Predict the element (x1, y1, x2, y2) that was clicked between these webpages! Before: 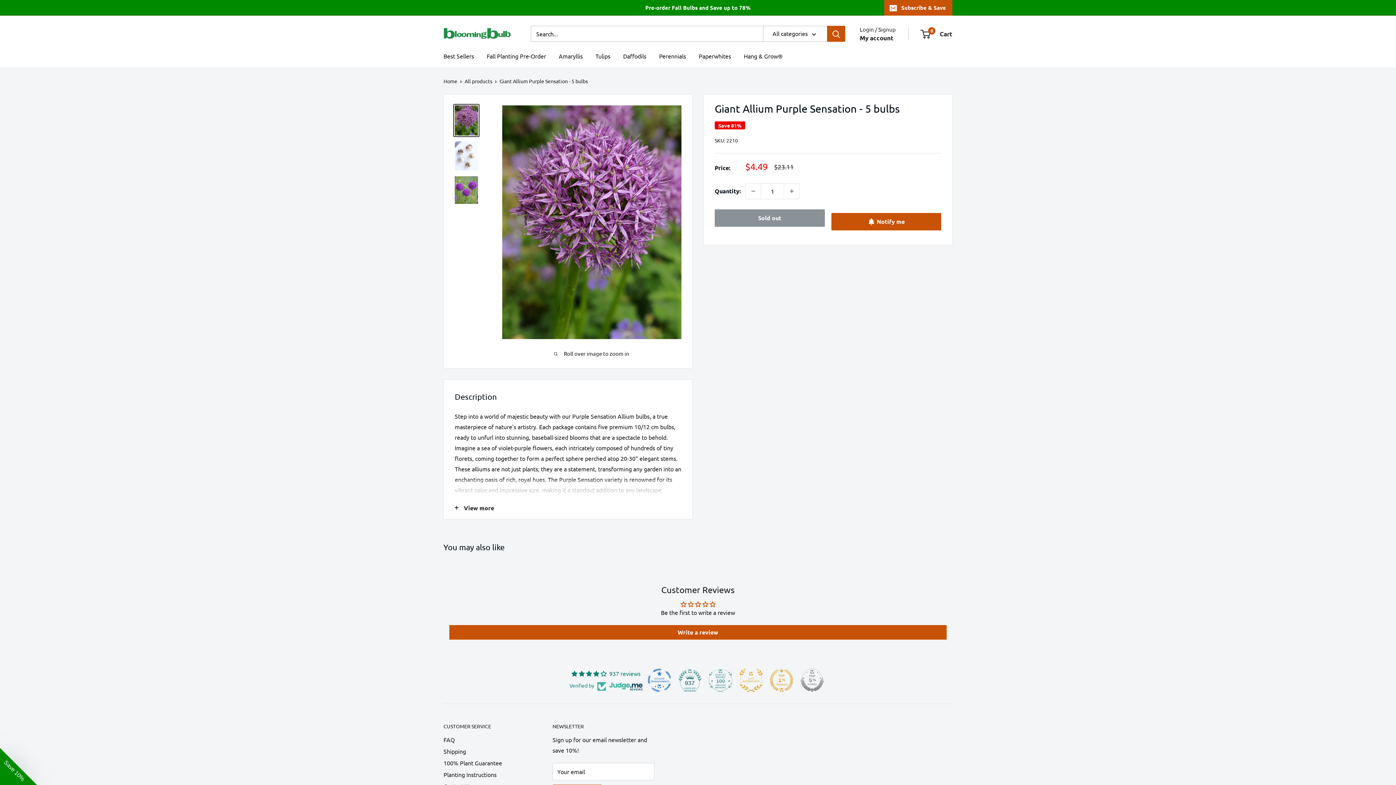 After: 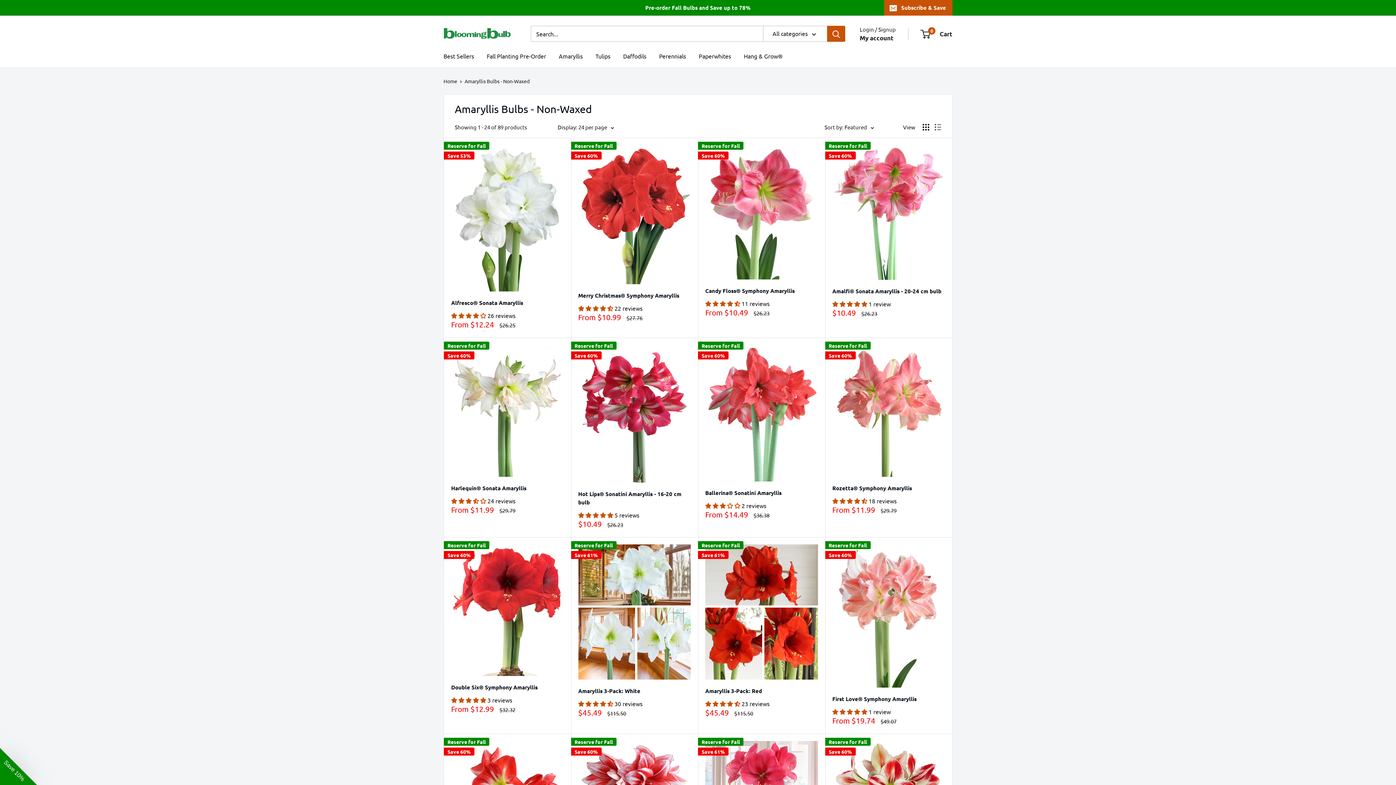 Action: label: Amaryllis bbox: (558, 50, 582, 61)